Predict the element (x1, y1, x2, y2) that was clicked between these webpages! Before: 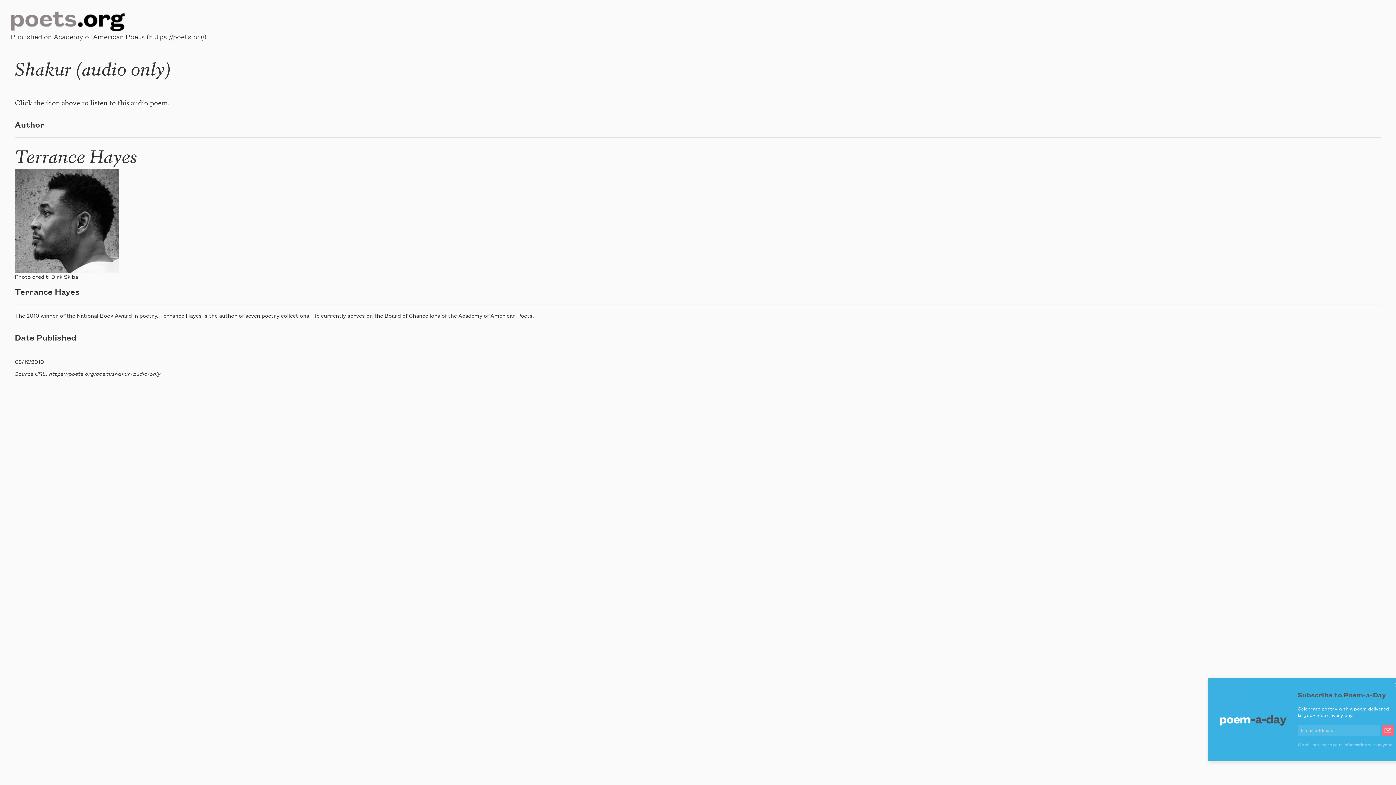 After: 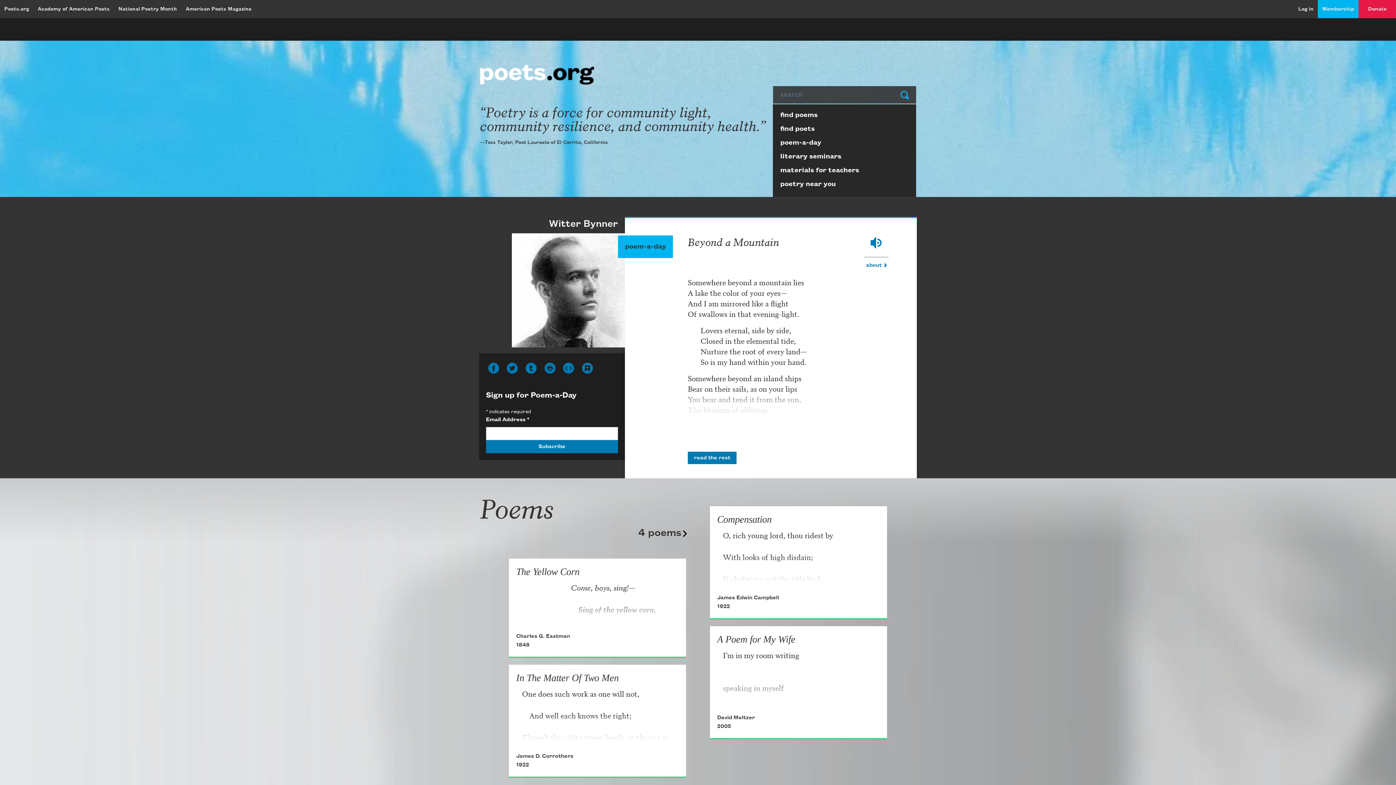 Action: bbox: (10, 18, 125, 23)